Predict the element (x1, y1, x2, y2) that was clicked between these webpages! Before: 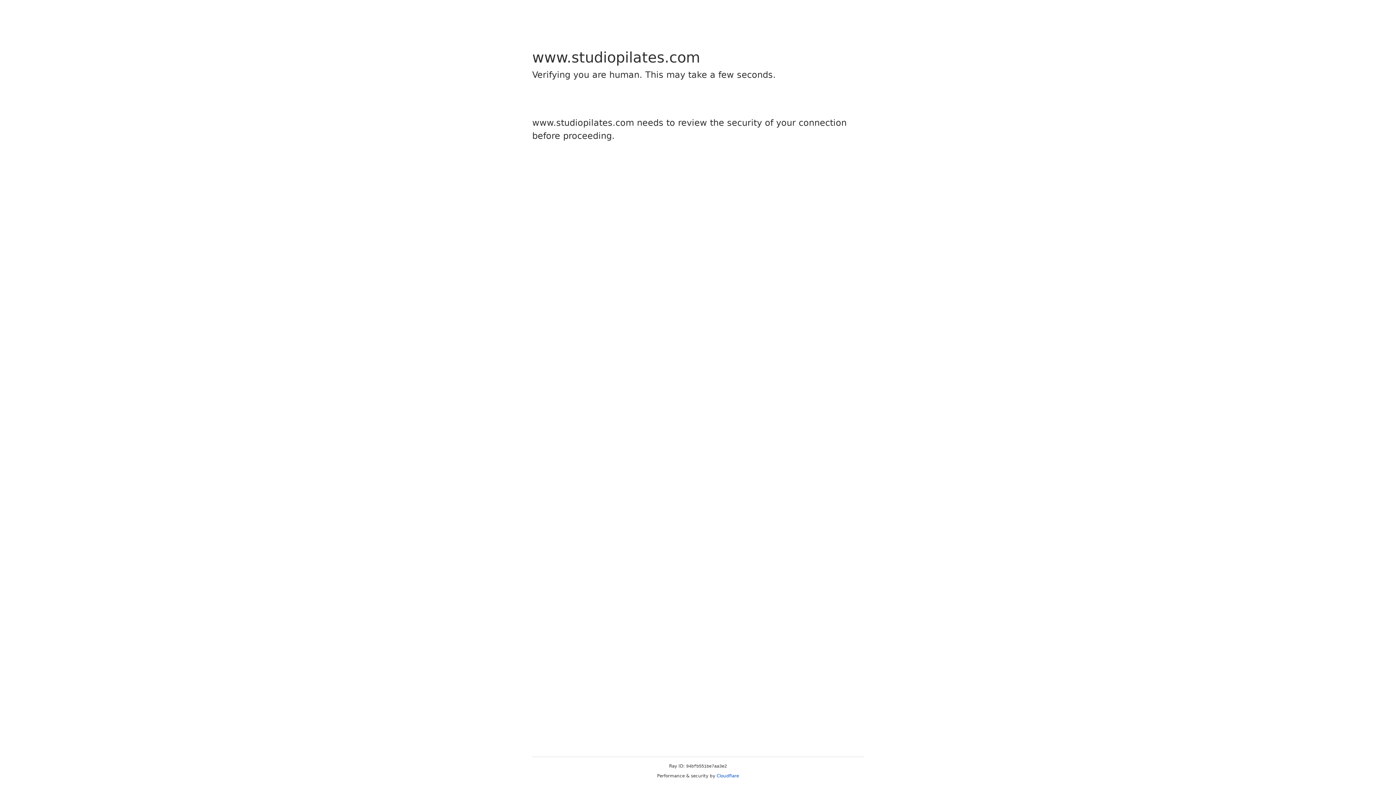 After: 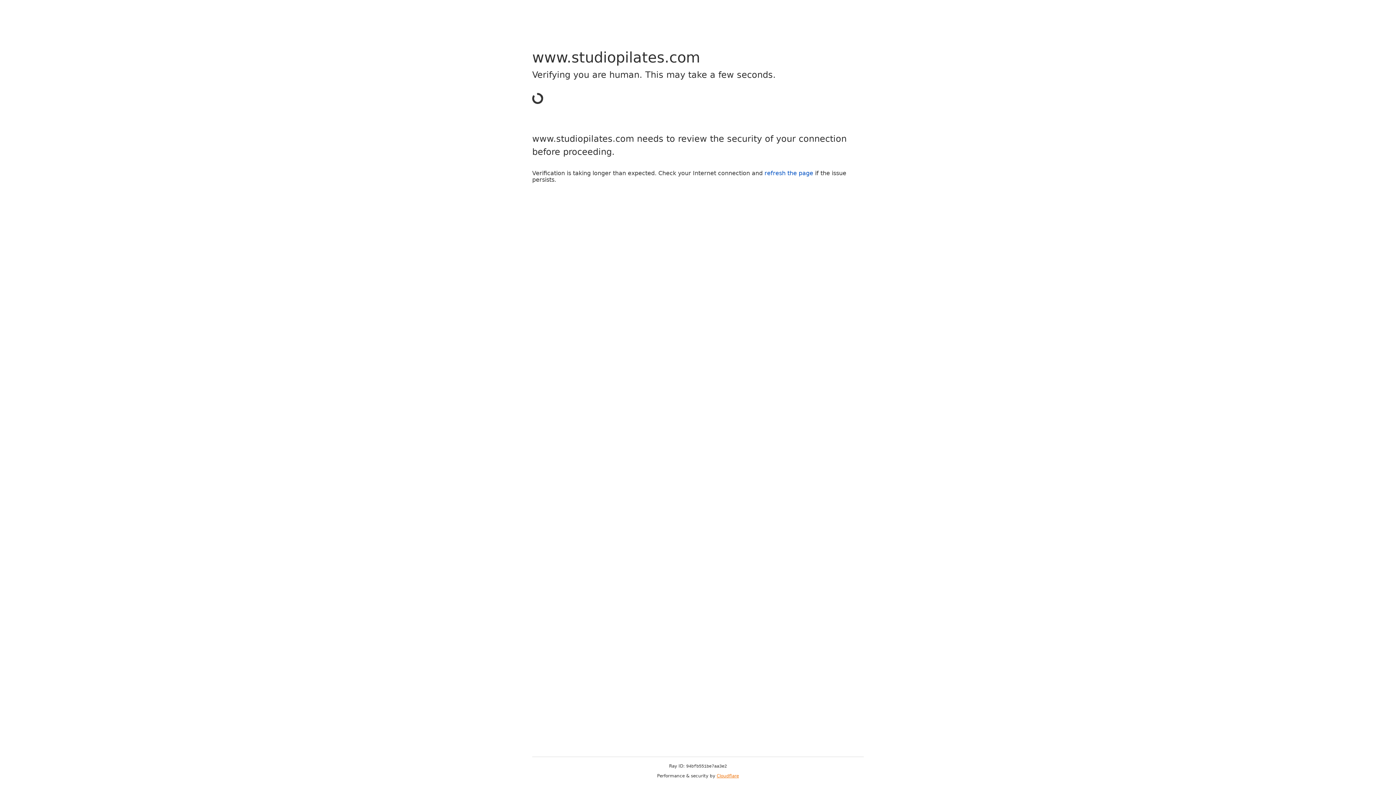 Action: label: Cloudflare bbox: (716, 773, 739, 778)